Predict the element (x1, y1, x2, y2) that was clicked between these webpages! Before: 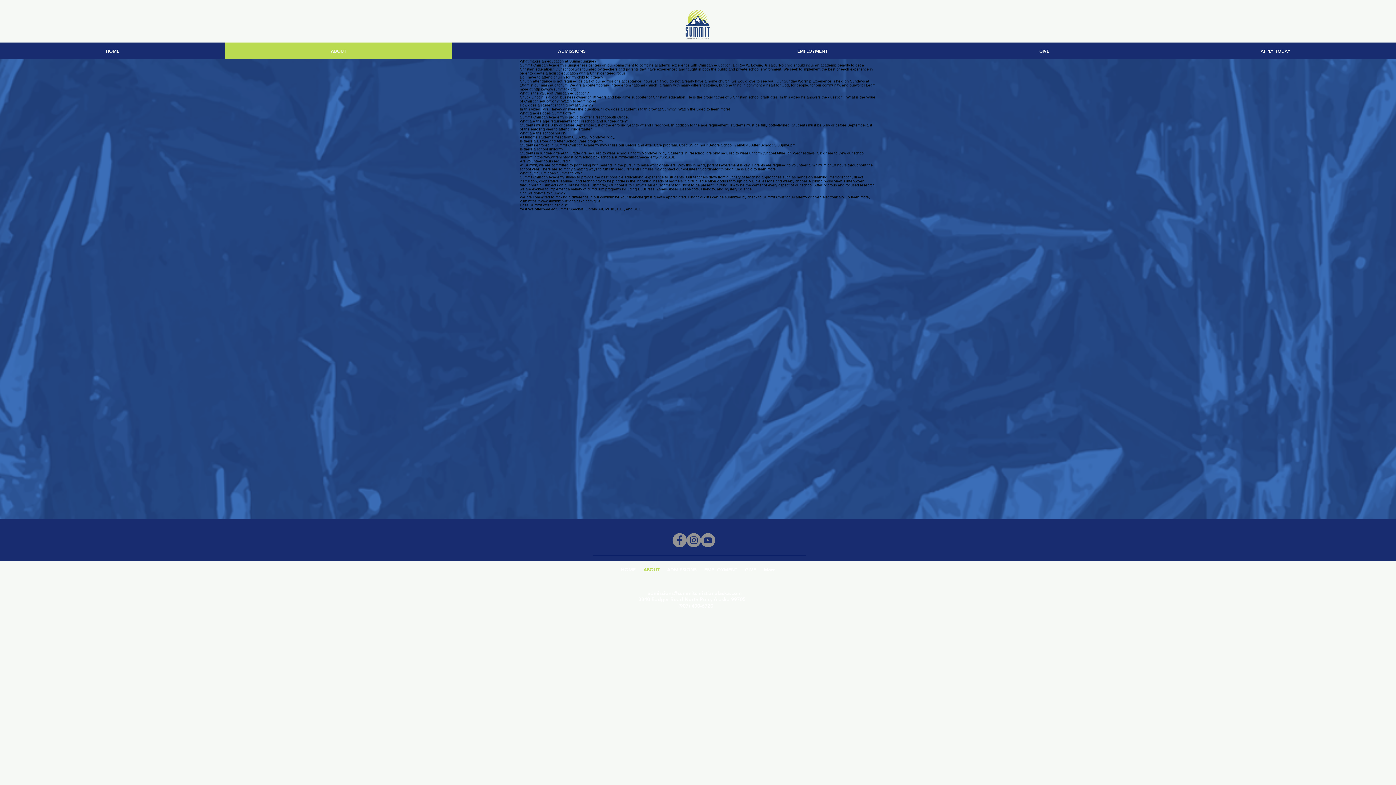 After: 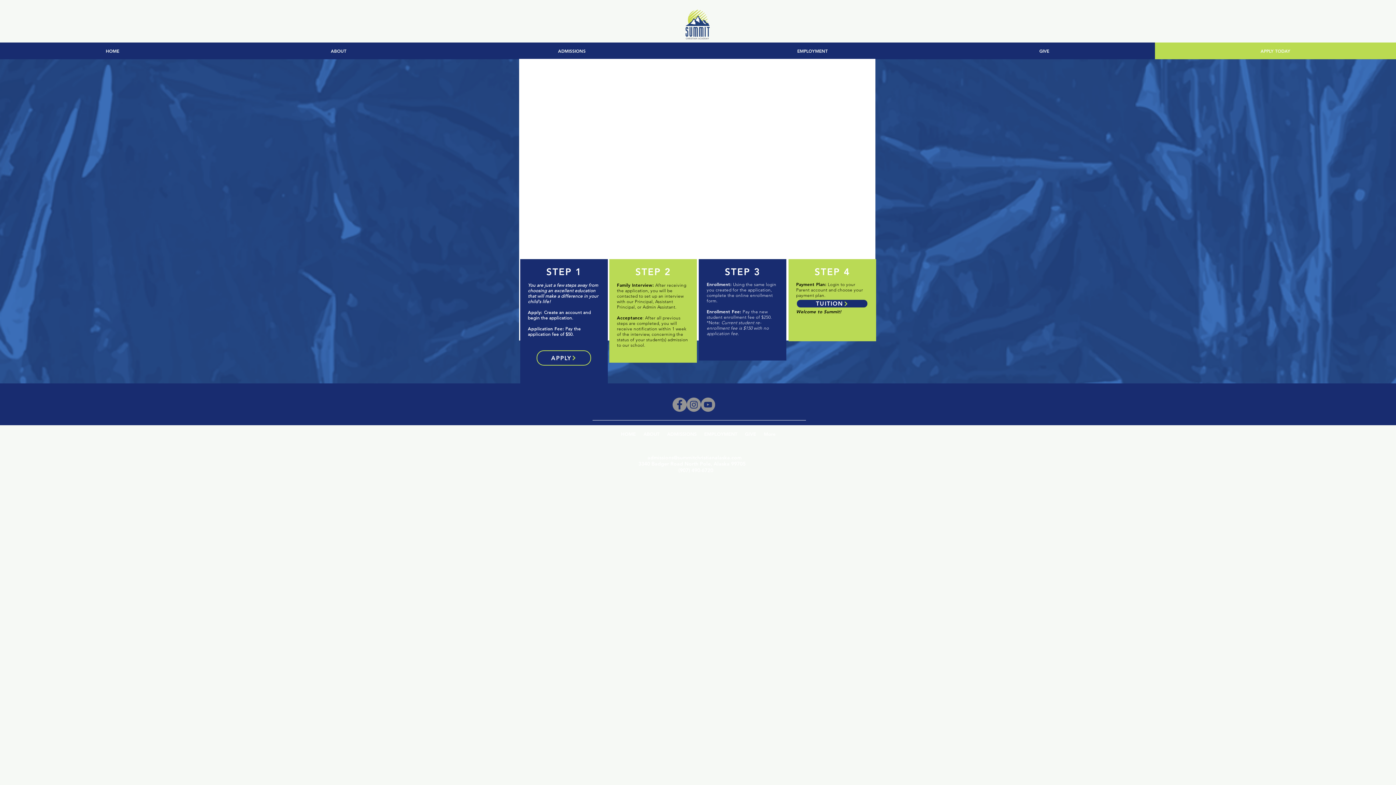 Action: label: APPLY TODAY bbox: (1155, 42, 1396, 59)